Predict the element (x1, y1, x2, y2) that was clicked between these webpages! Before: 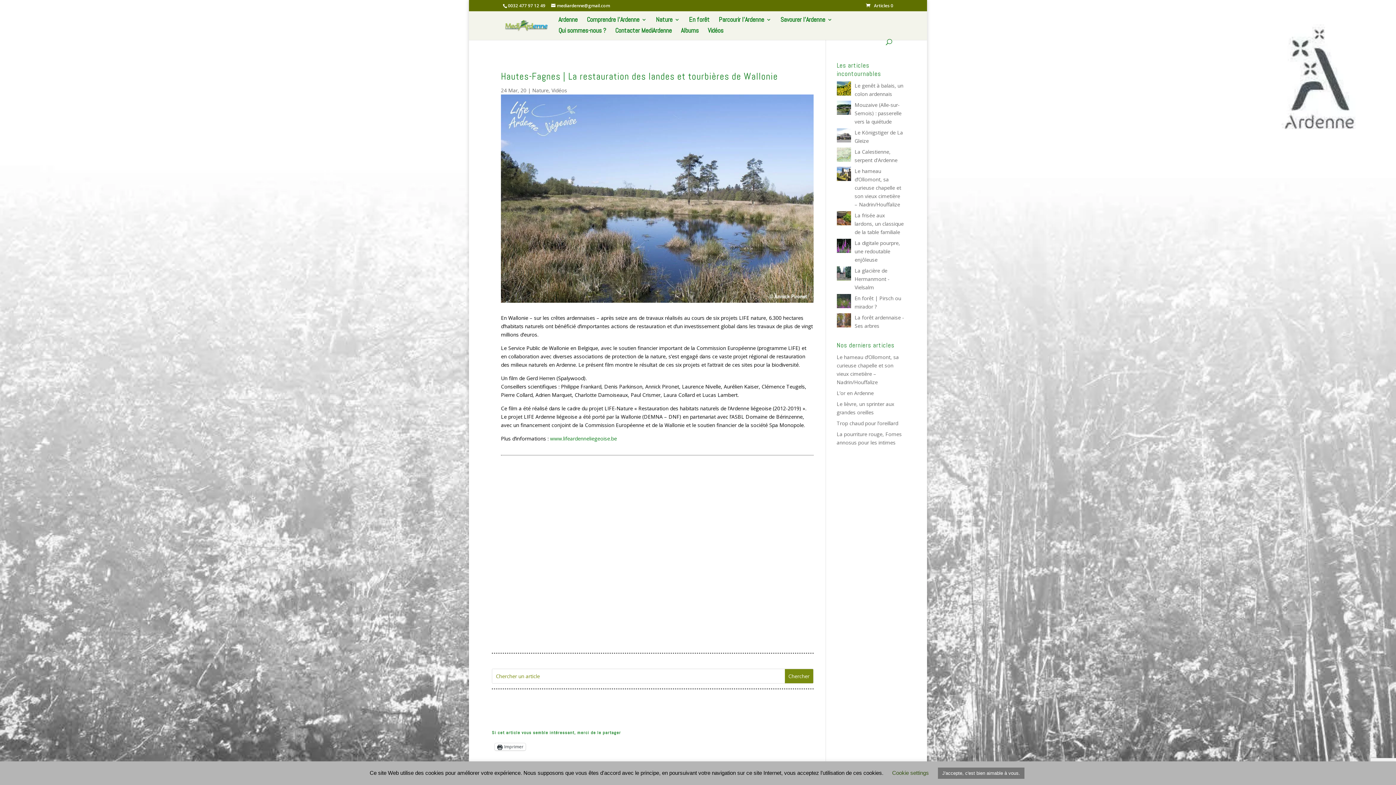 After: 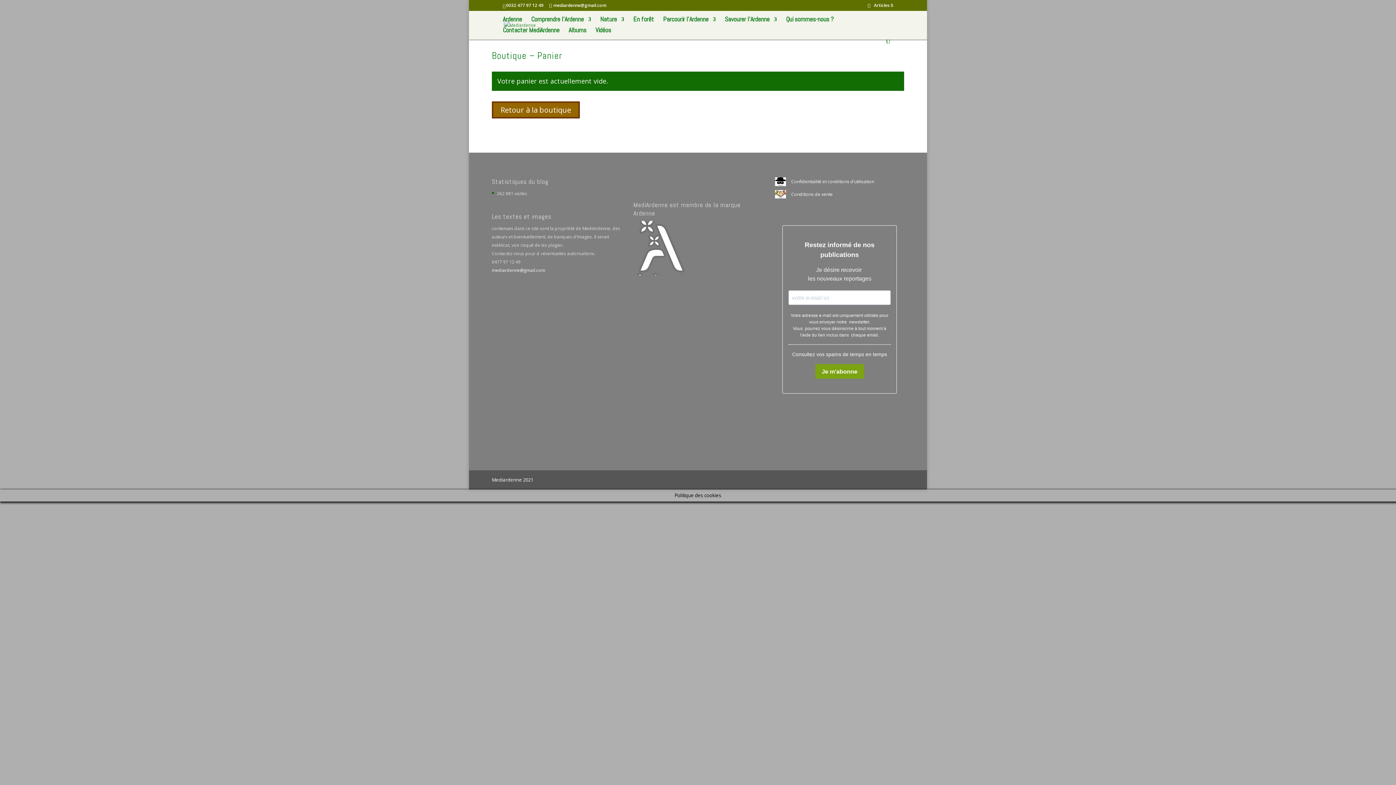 Action: bbox: (866, 2, 893, 8) label: Articles 0